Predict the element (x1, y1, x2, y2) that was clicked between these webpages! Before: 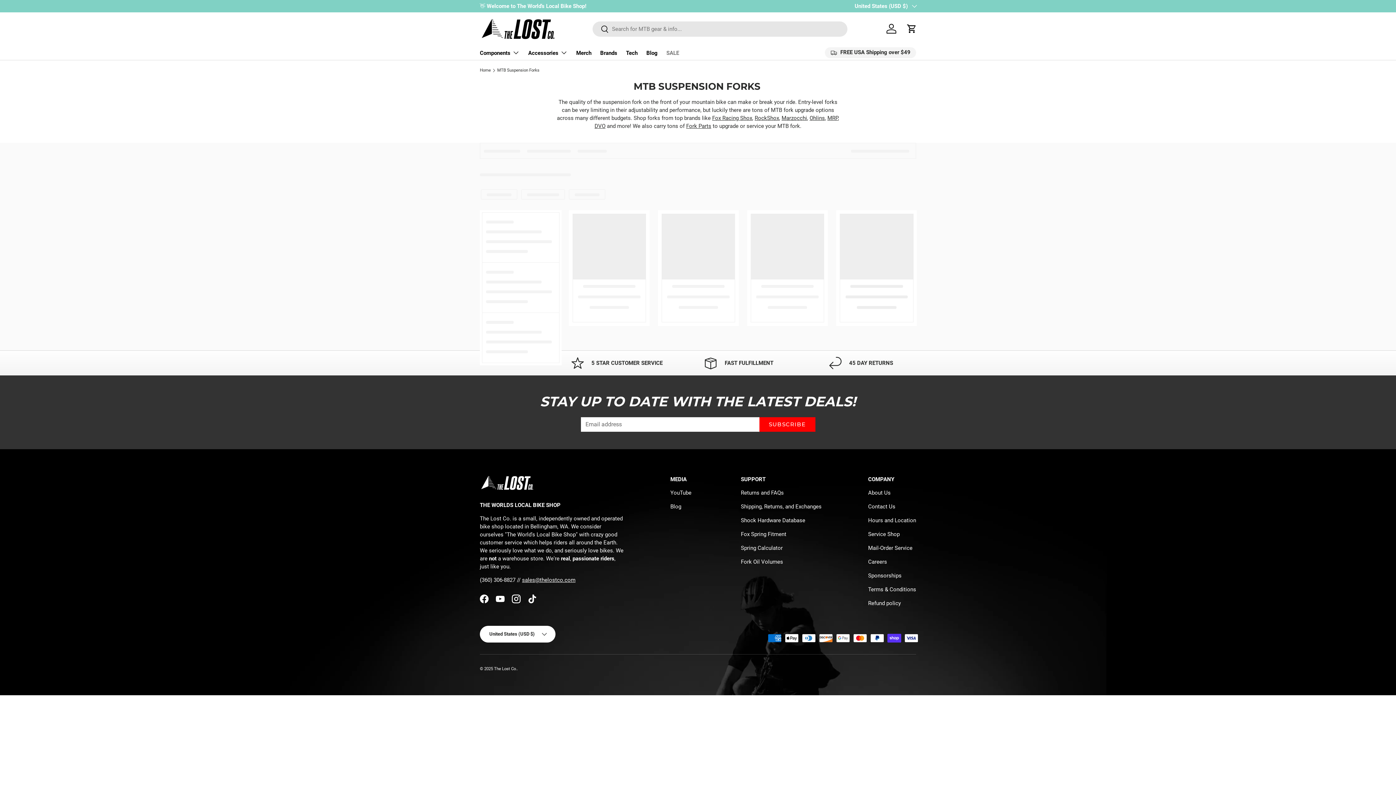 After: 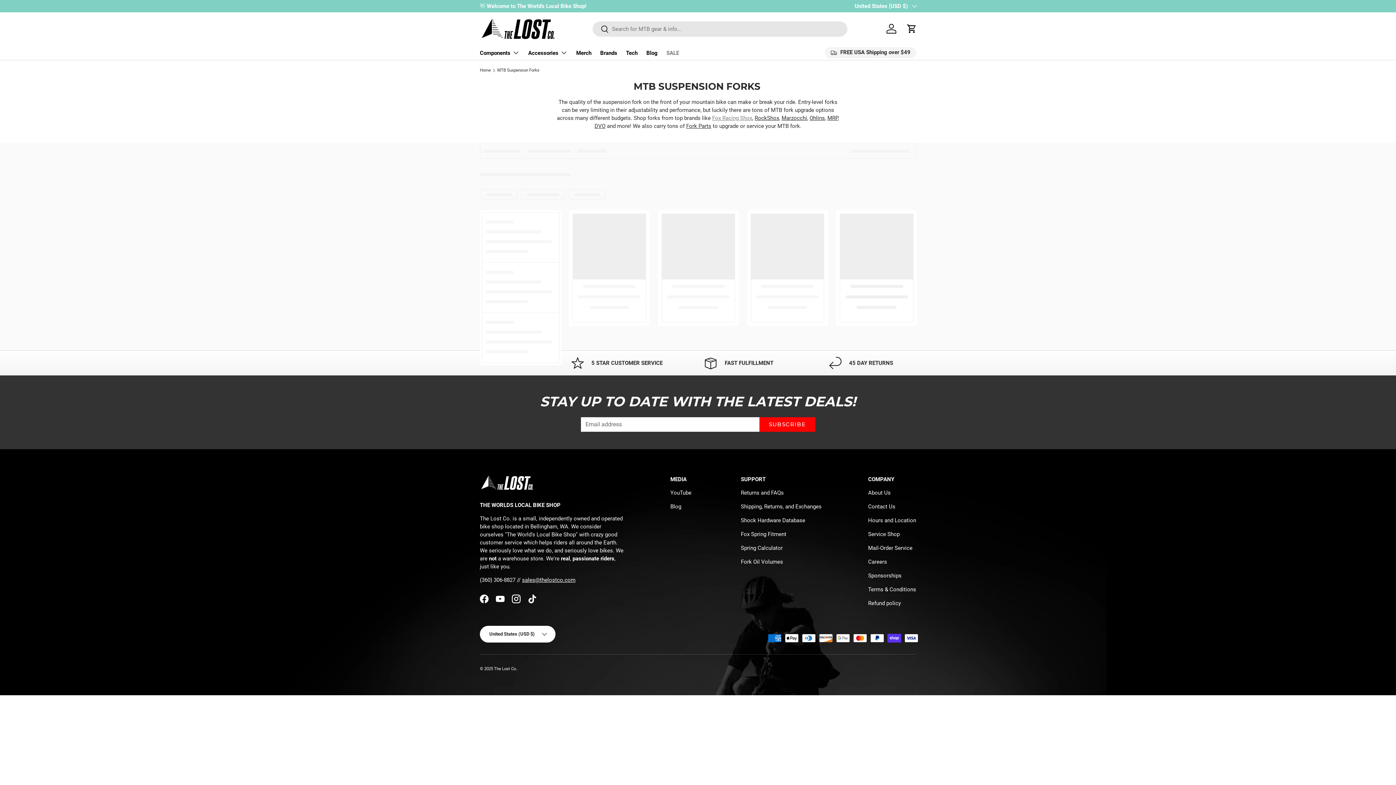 Action: label: Fox Racing Shox bbox: (712, 115, 752, 121)